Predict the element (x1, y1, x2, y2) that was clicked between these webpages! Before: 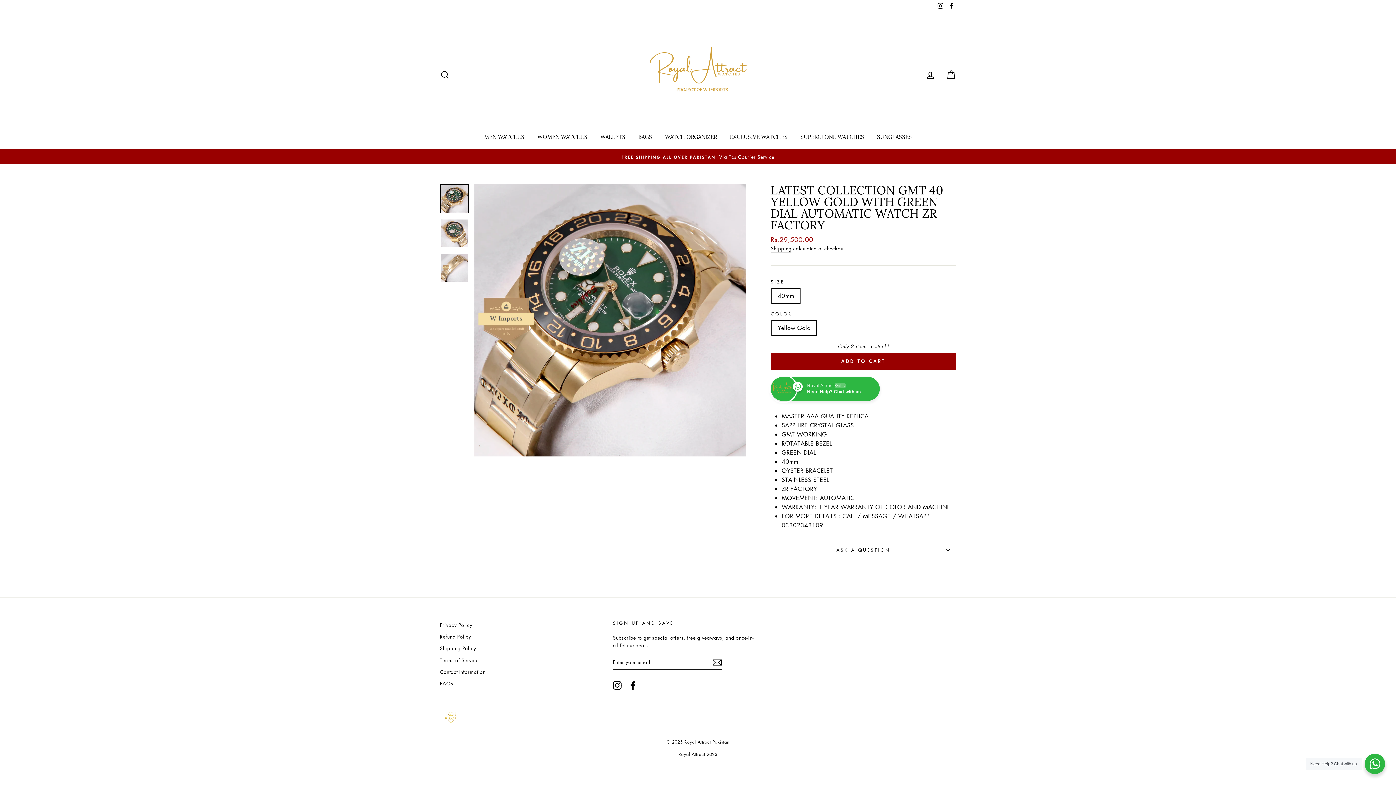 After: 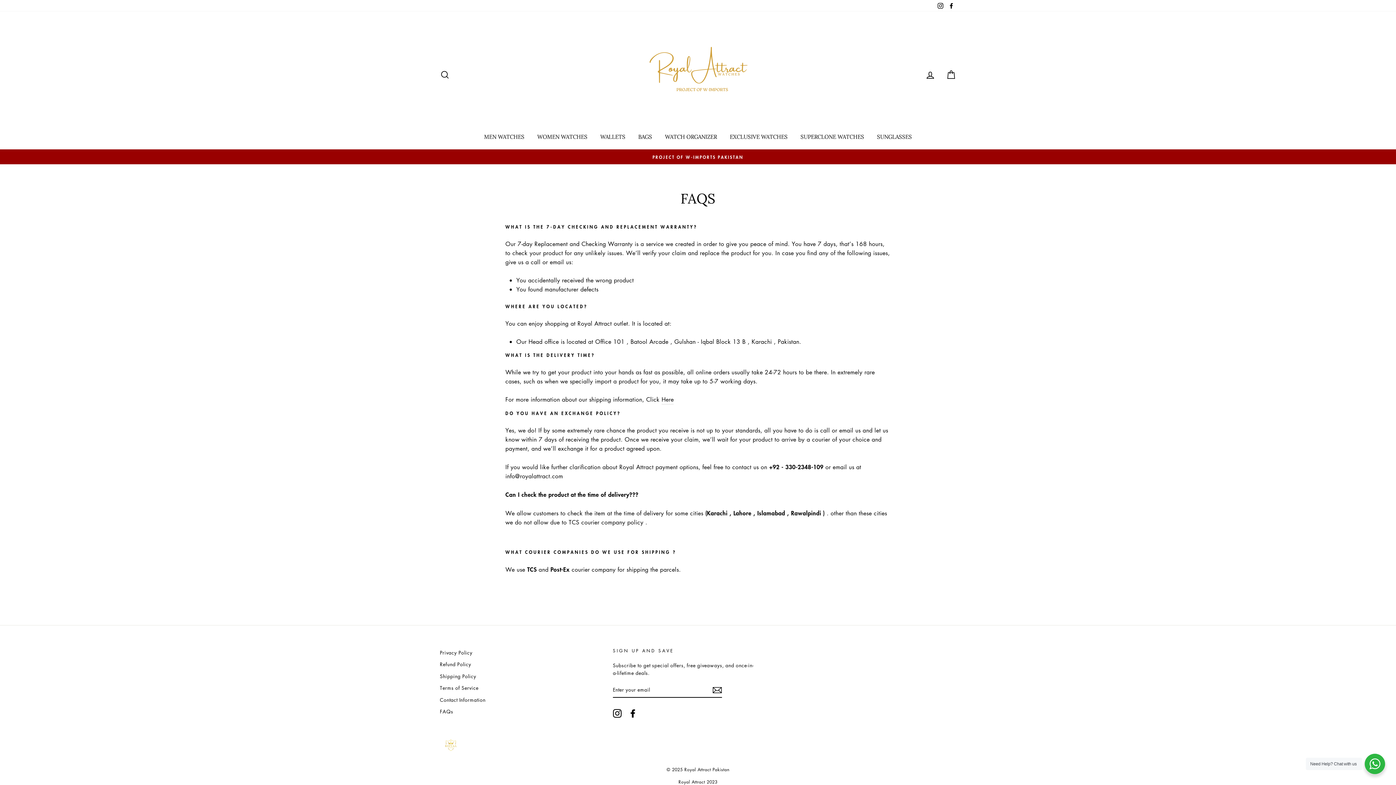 Action: bbox: (440, 678, 453, 689) label: FAQs